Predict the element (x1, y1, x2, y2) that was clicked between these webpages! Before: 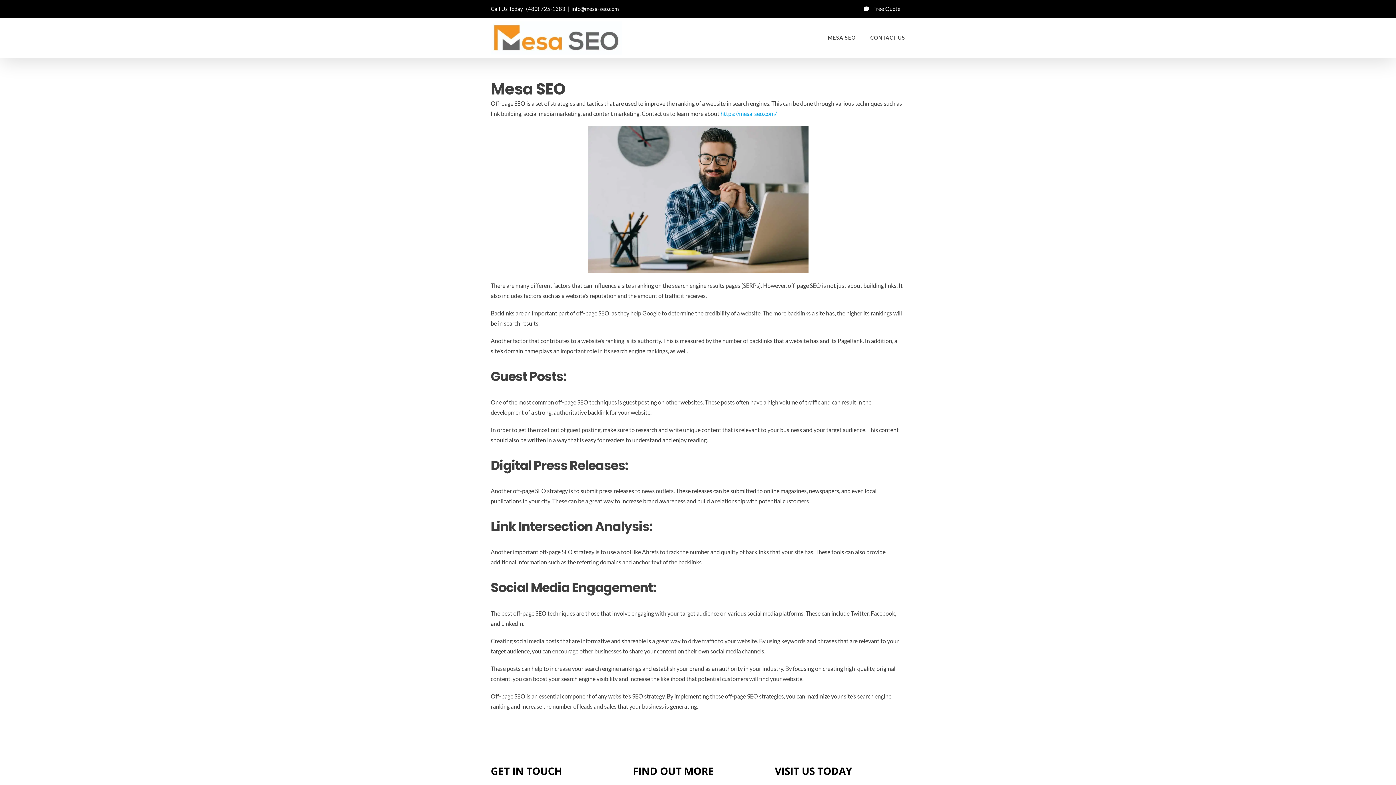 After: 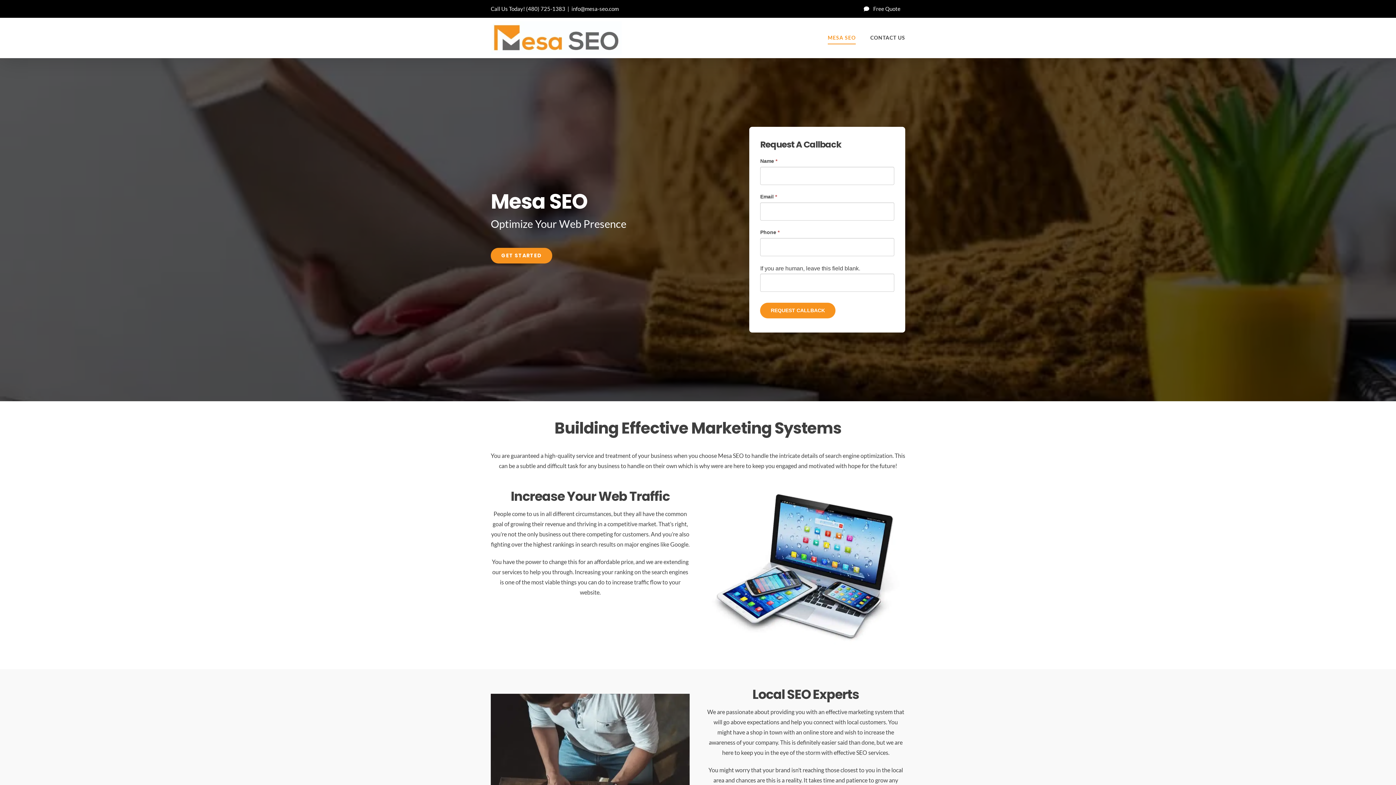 Action: label: MESA SEO bbox: (828, 17, 856, 57)